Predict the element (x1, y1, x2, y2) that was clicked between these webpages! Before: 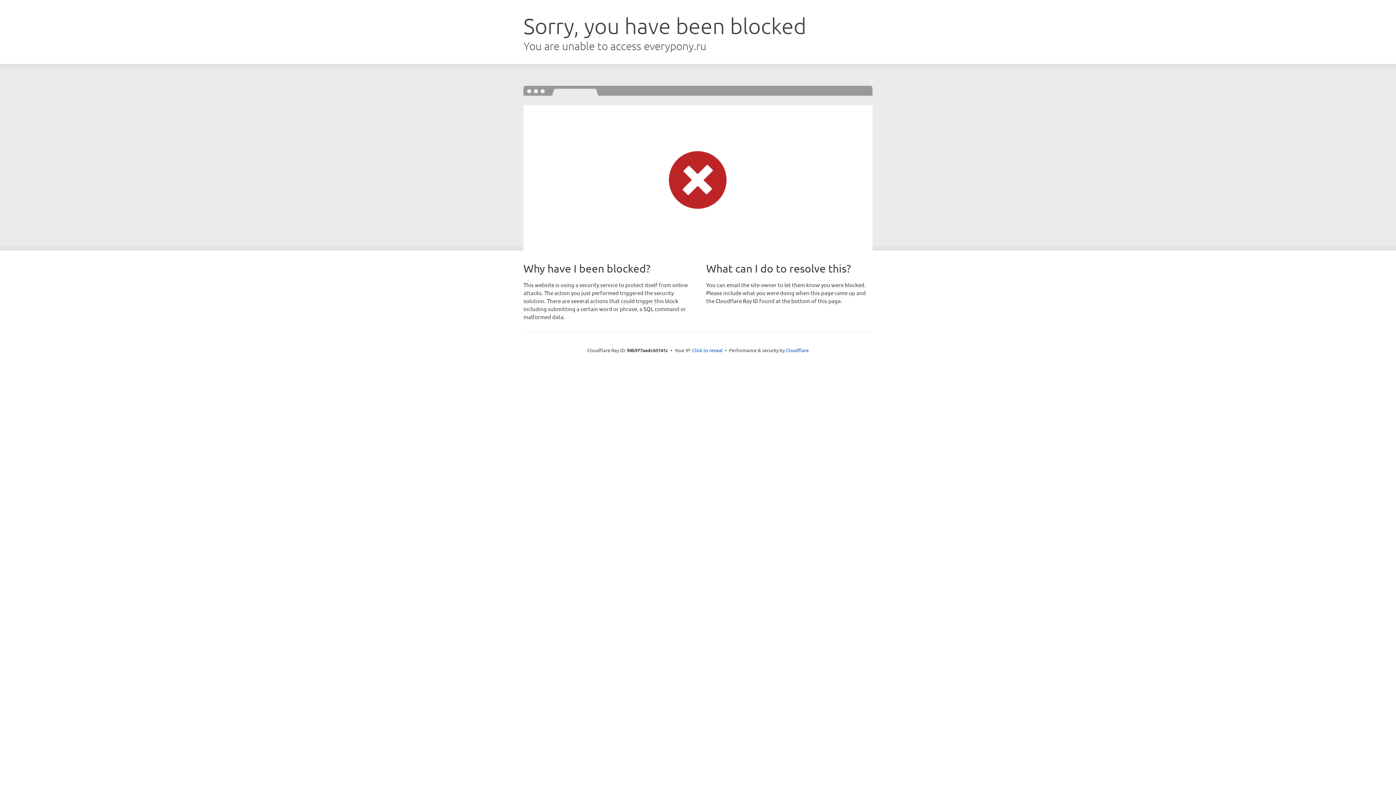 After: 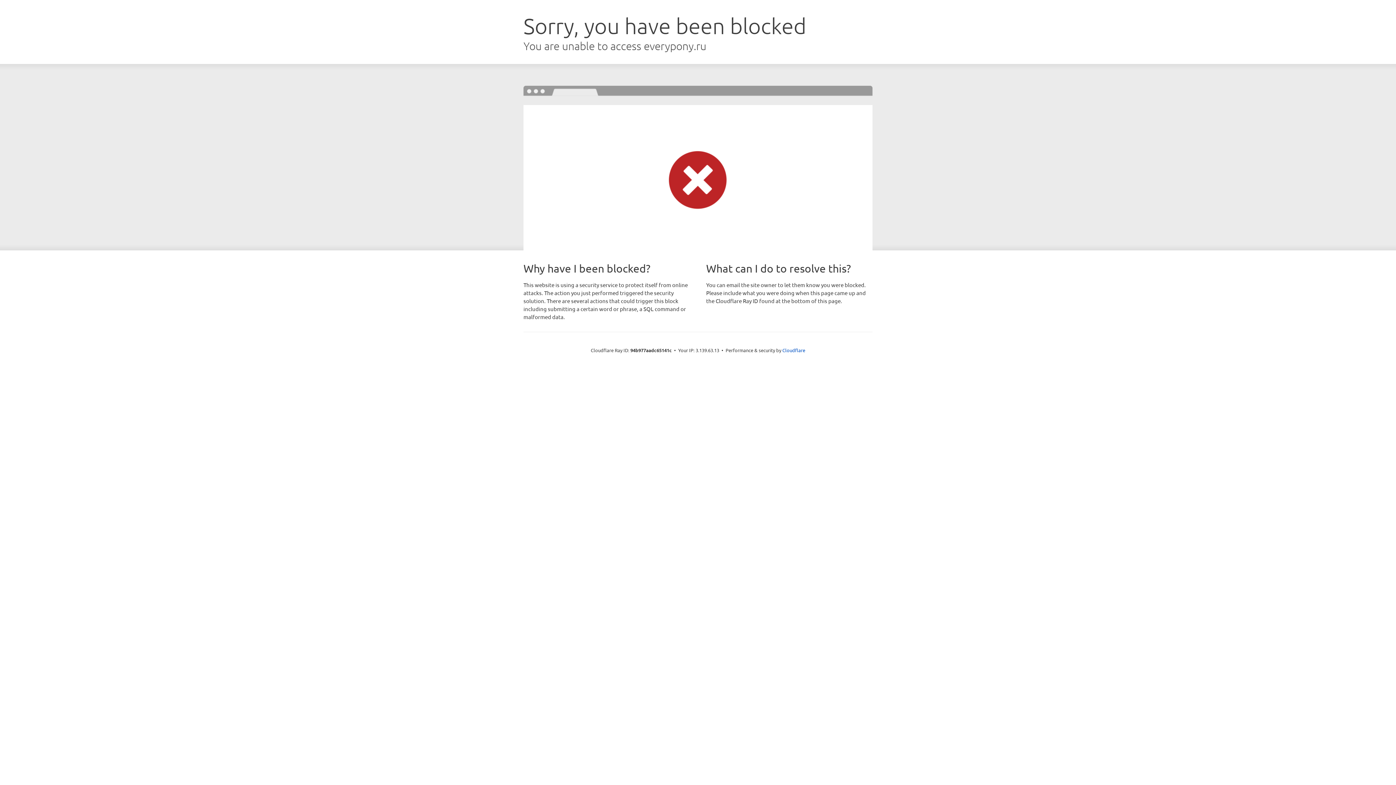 Action: bbox: (692, 346, 722, 353) label: Click to reveal